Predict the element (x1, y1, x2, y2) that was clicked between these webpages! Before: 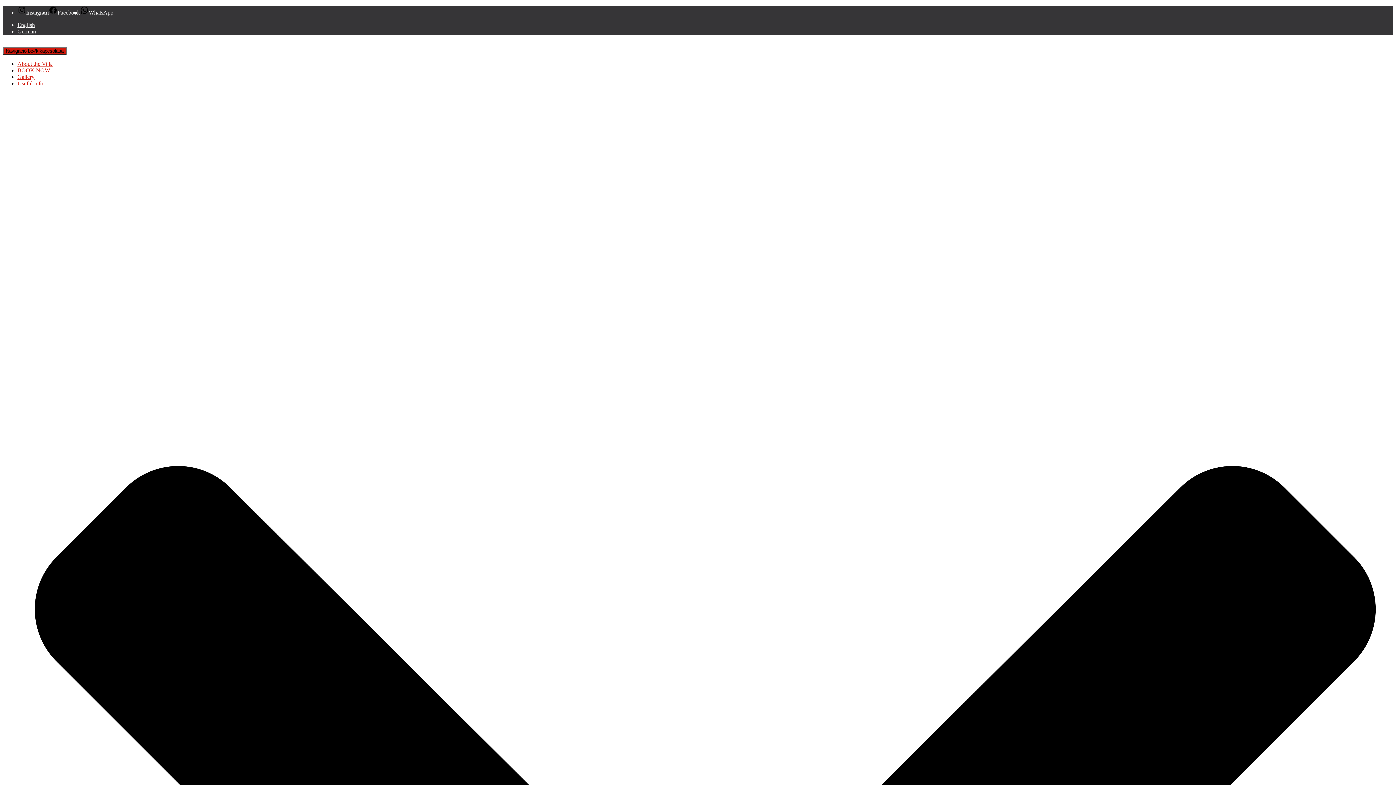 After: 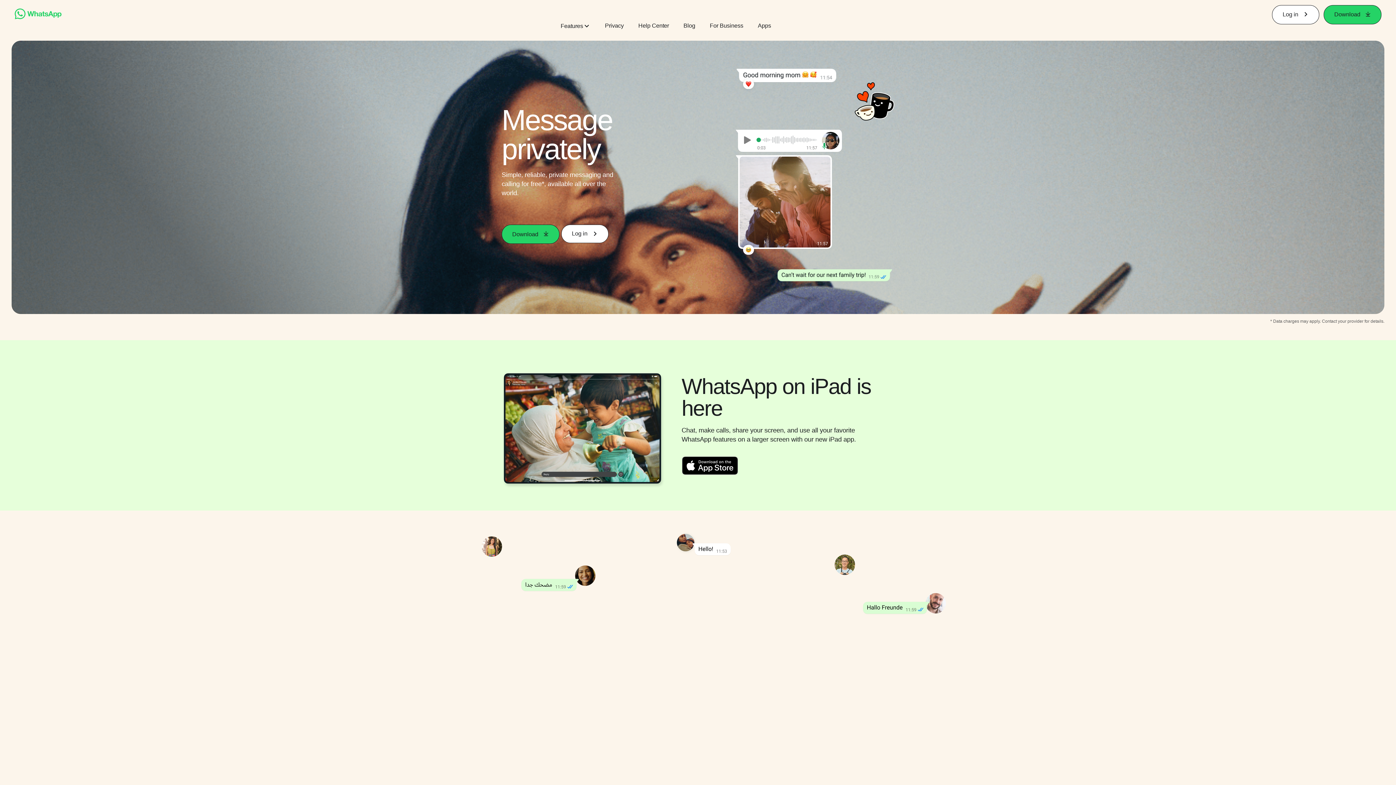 Action: label: WhatsApp bbox: (80, 9, 113, 15)